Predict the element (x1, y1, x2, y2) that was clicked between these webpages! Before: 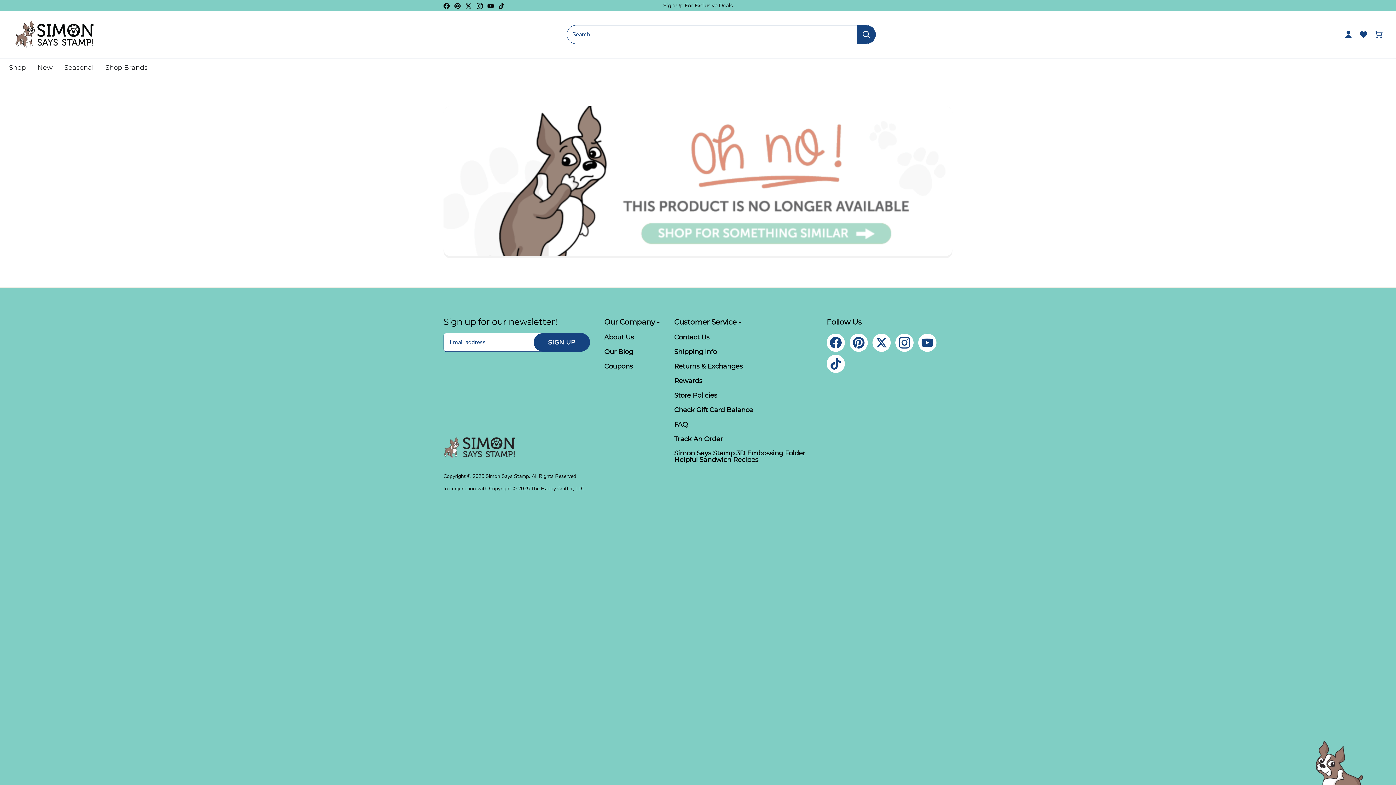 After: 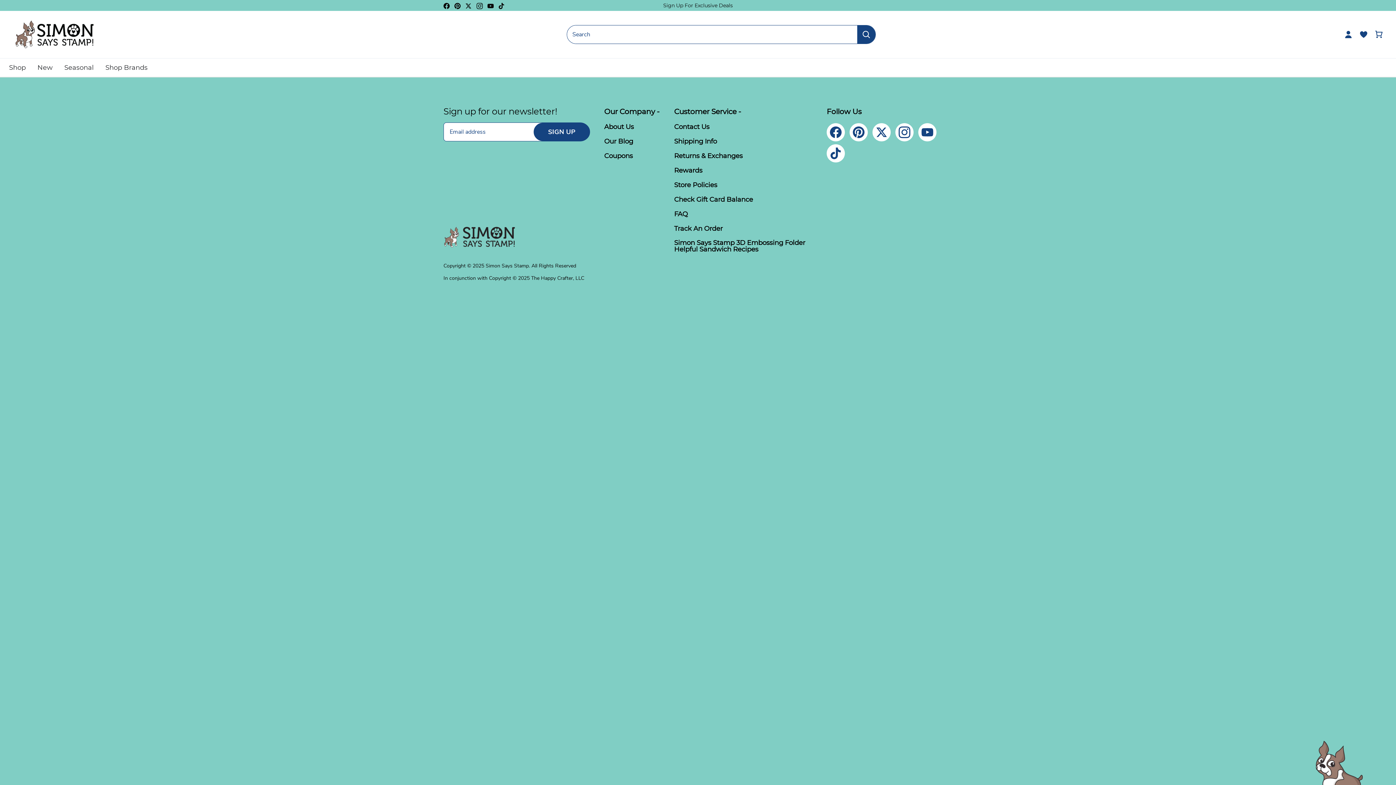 Action: bbox: (663, 2, 732, 8) label: Sign Up For Exclusive Deals